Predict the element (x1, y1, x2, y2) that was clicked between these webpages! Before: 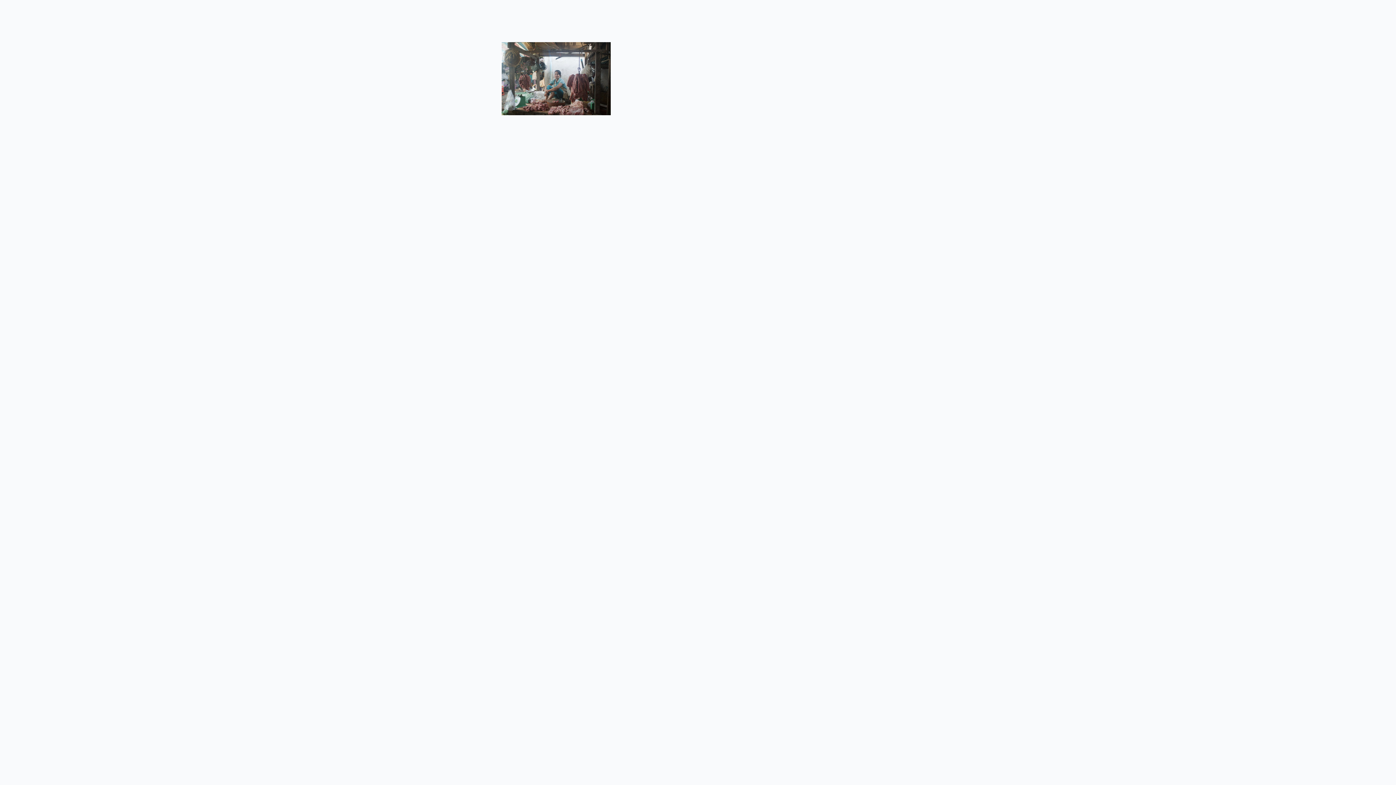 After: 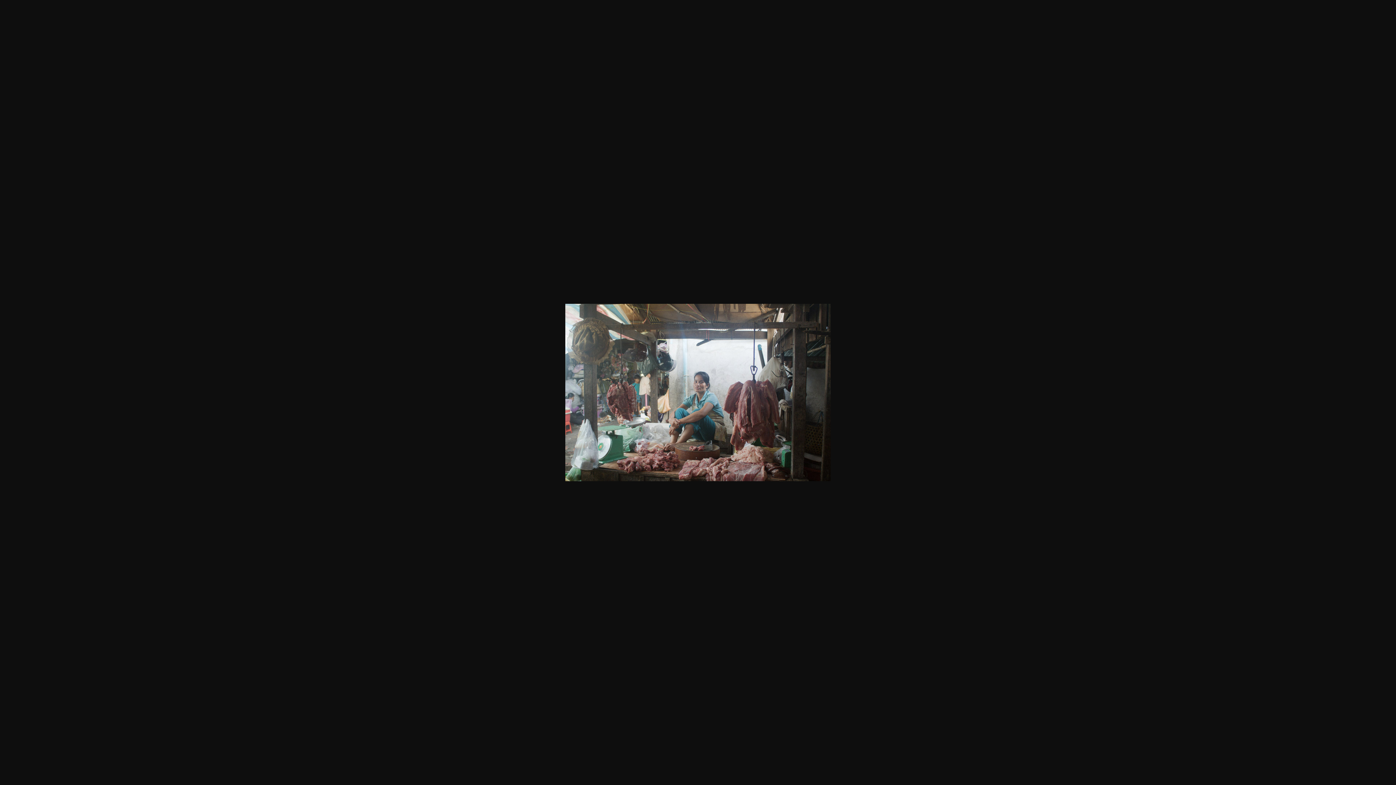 Action: bbox: (501, 109, 610, 116)